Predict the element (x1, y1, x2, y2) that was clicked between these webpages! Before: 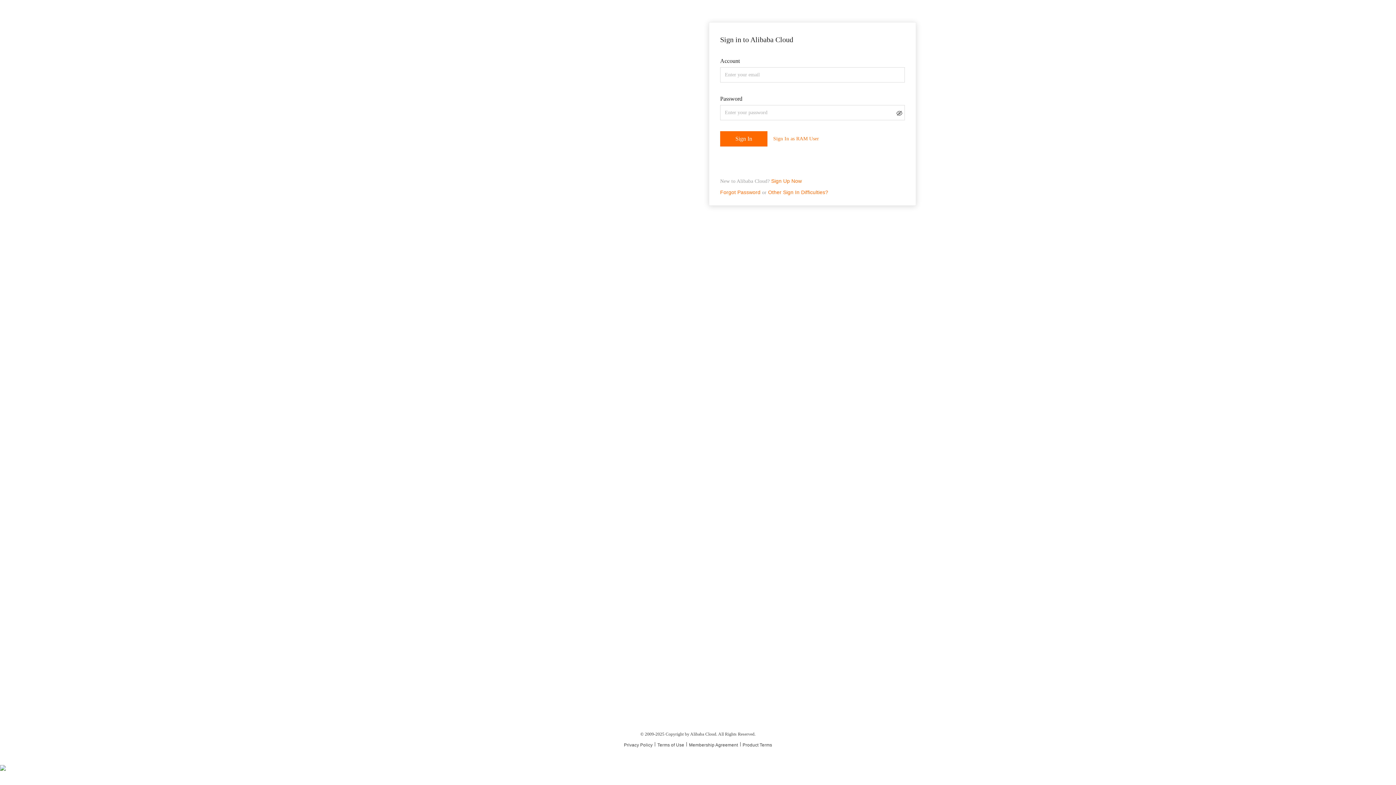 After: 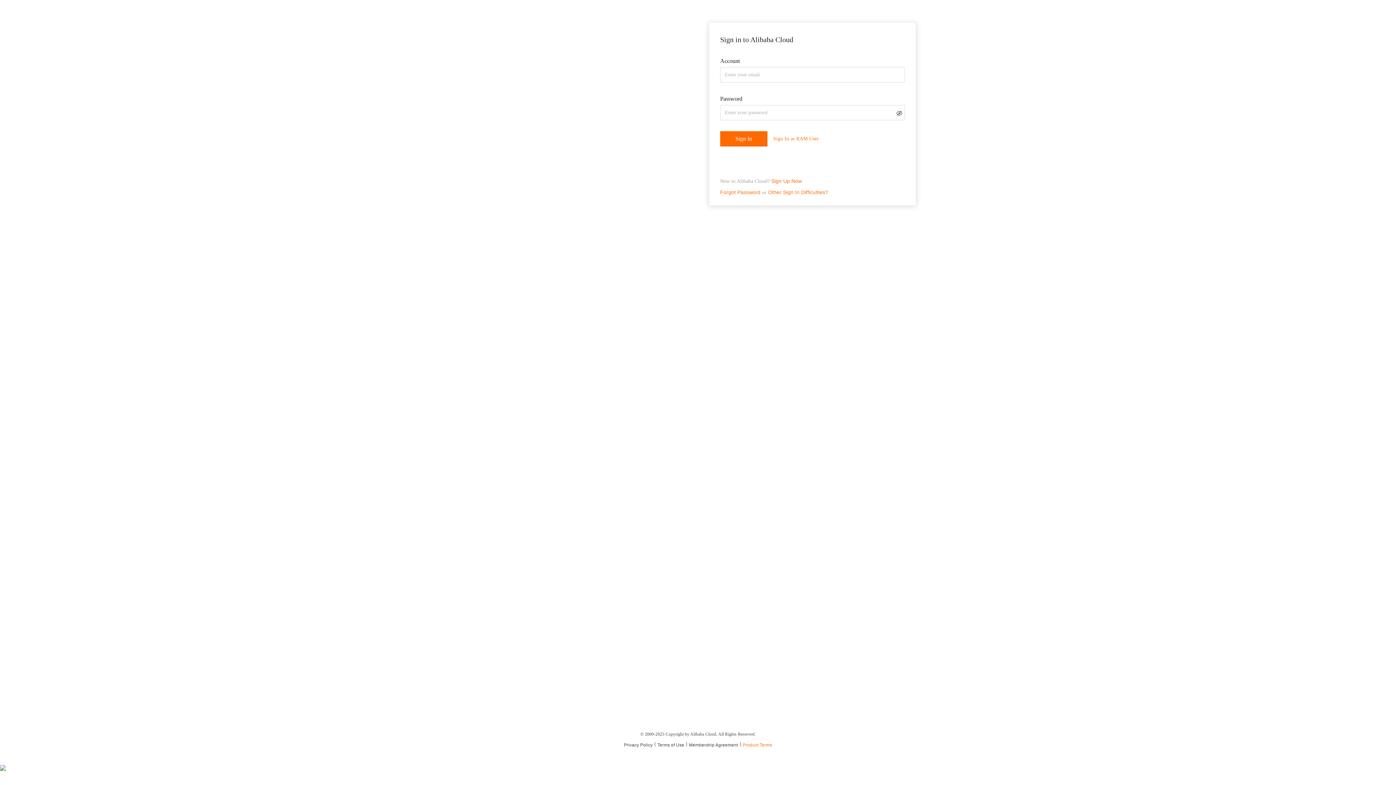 Action: bbox: (742, 742, 772, 748) label: Product Terms